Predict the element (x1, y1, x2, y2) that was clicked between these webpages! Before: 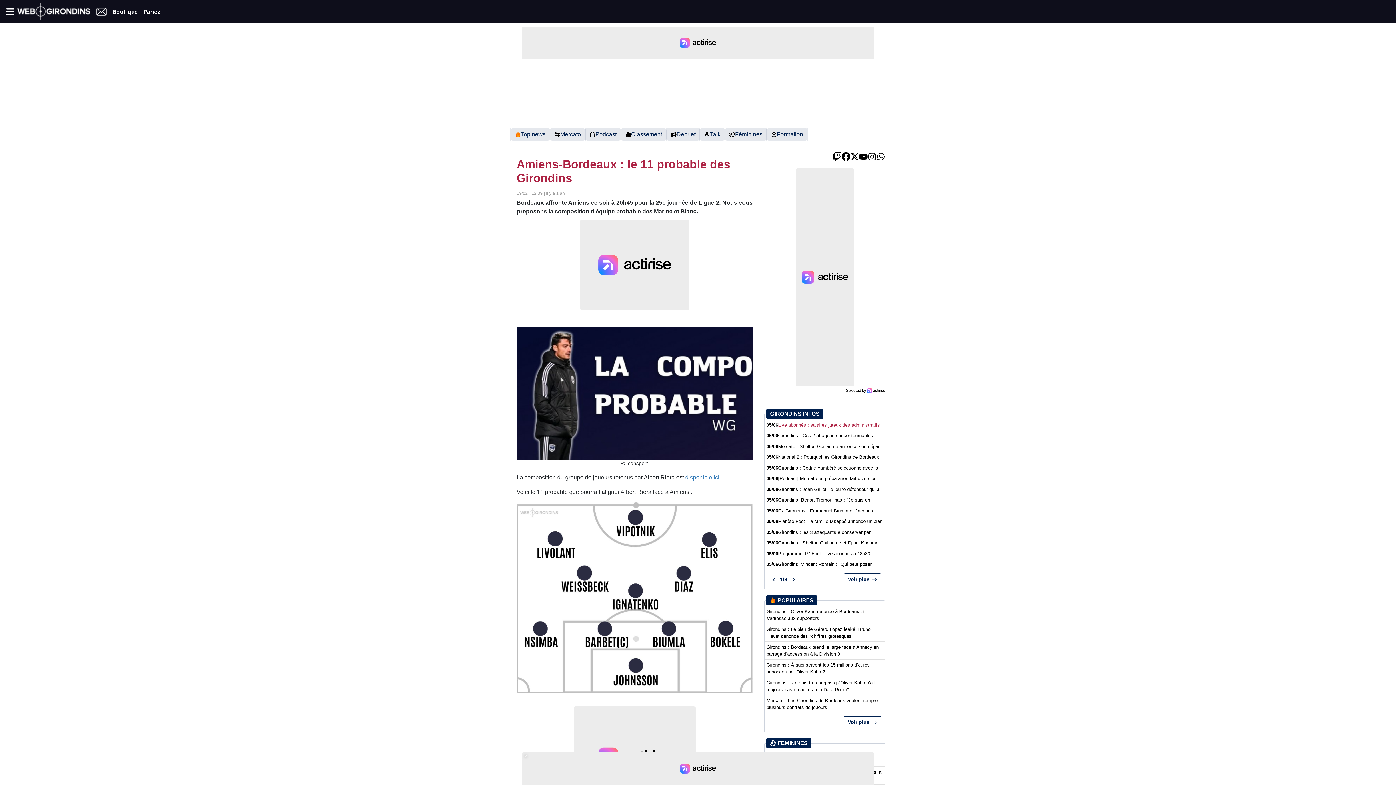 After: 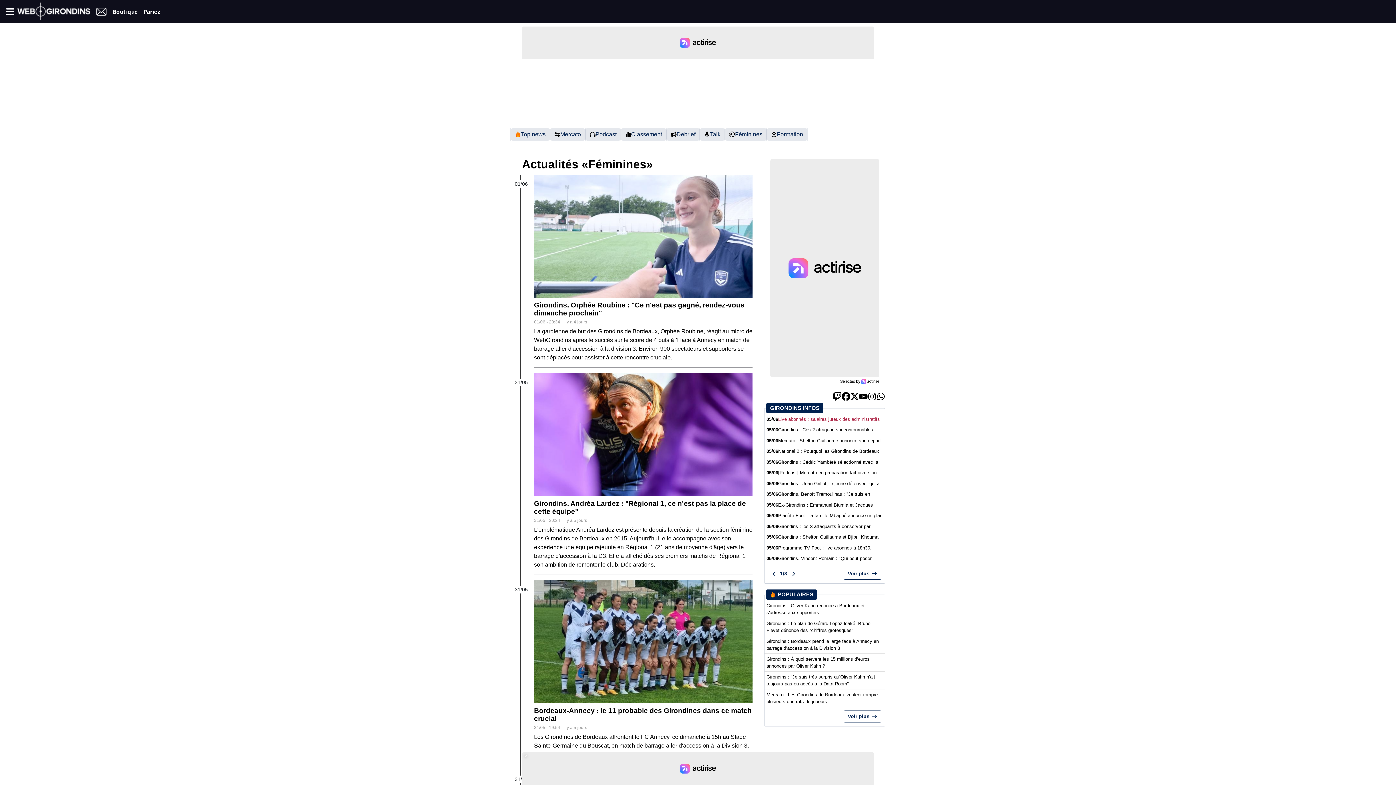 Action: label: Féminines bbox: (725, 128, 766, 140)